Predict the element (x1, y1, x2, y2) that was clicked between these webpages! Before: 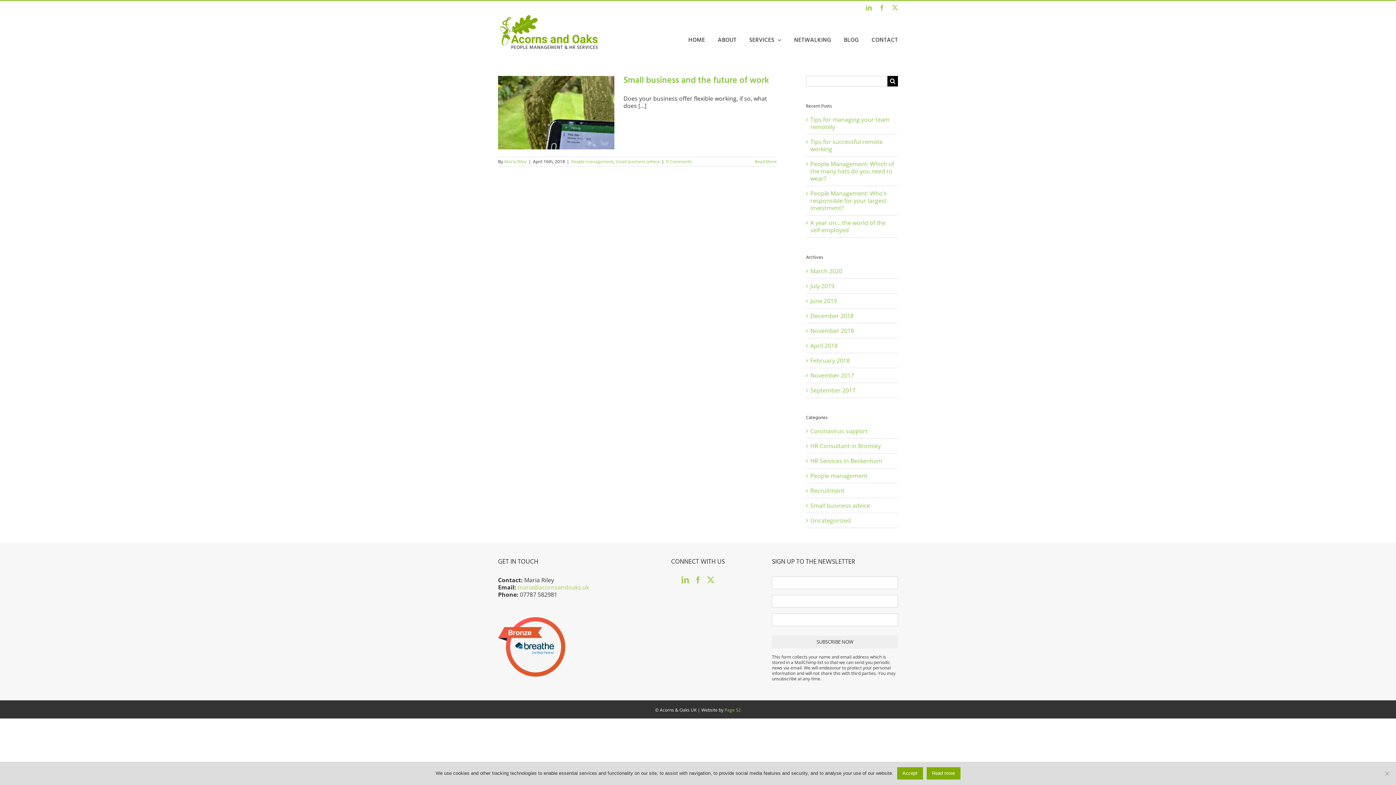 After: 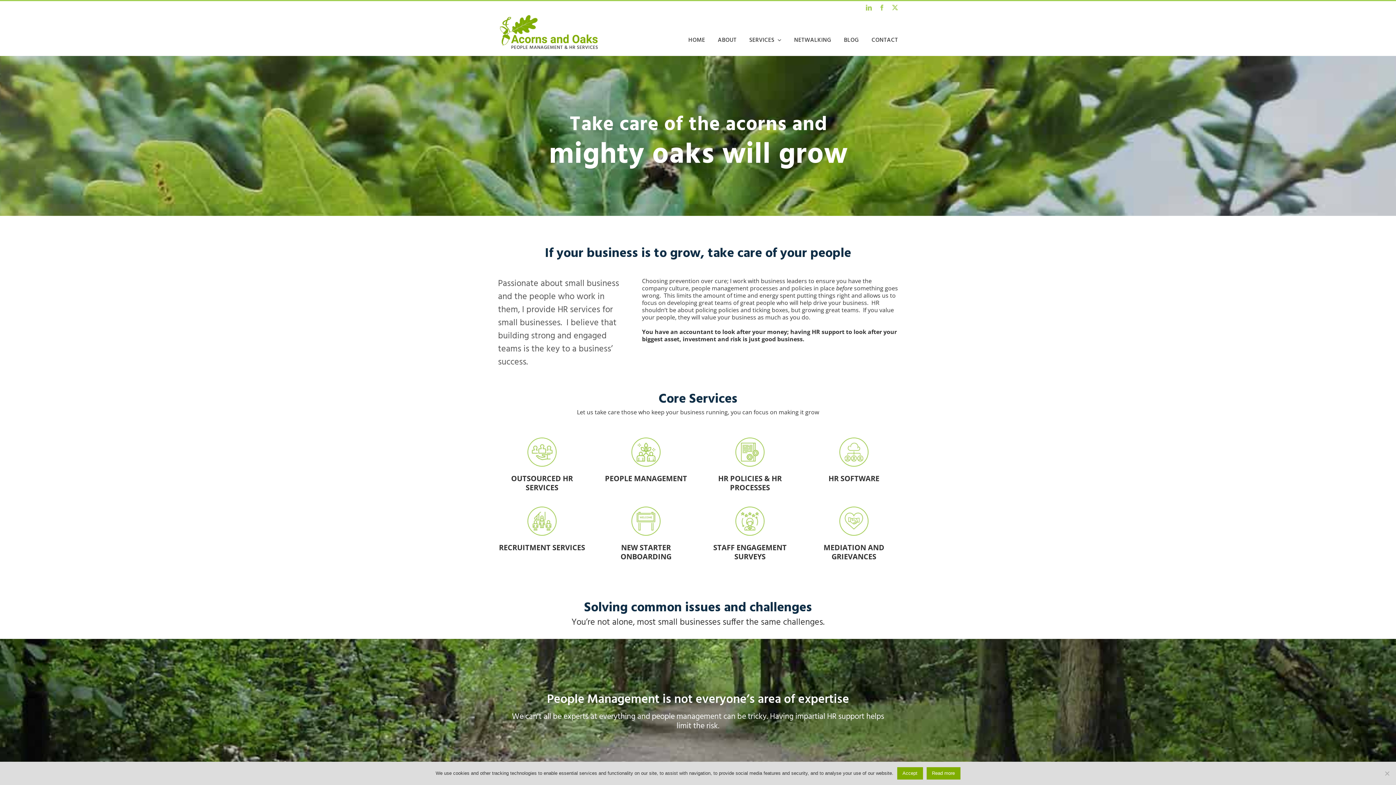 Action: label: November 2017 bbox: (810, 371, 854, 379)